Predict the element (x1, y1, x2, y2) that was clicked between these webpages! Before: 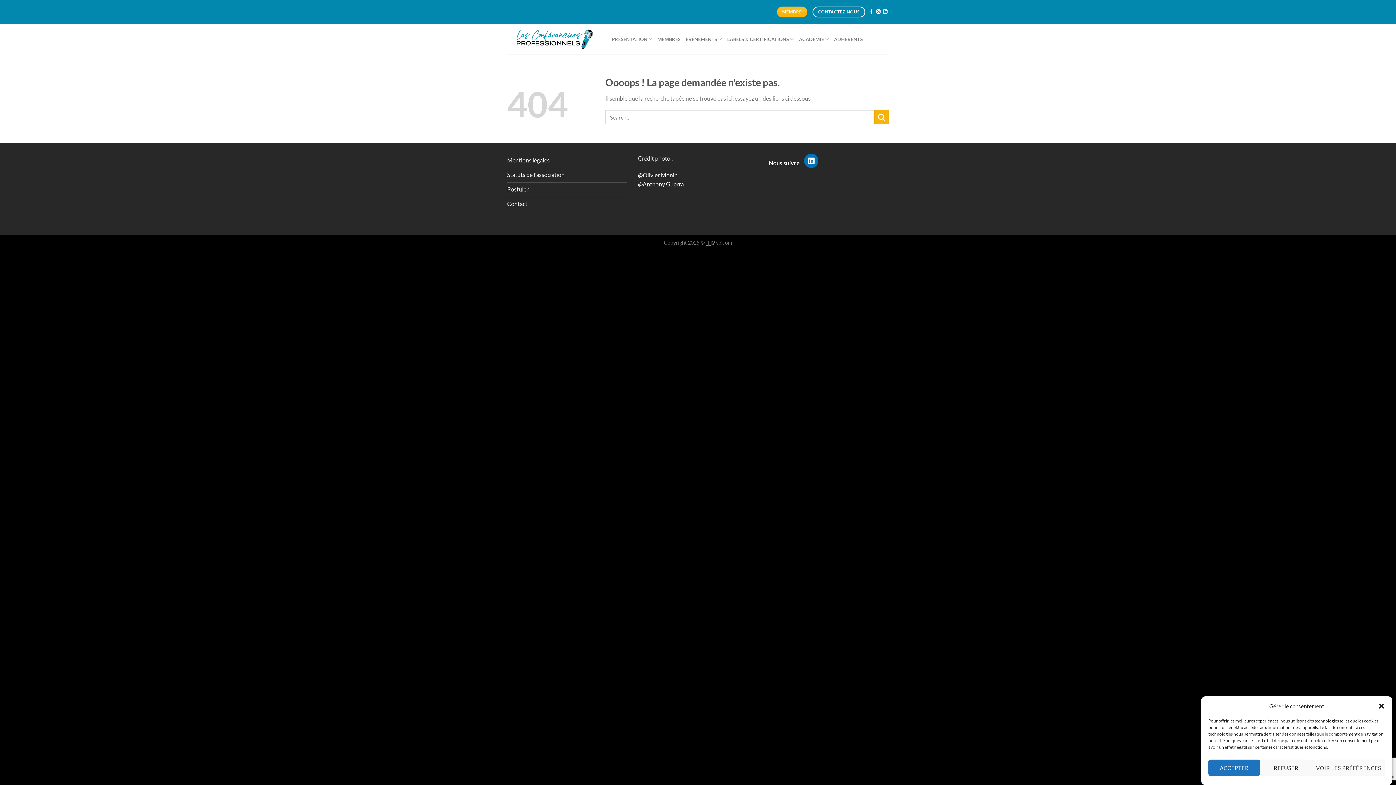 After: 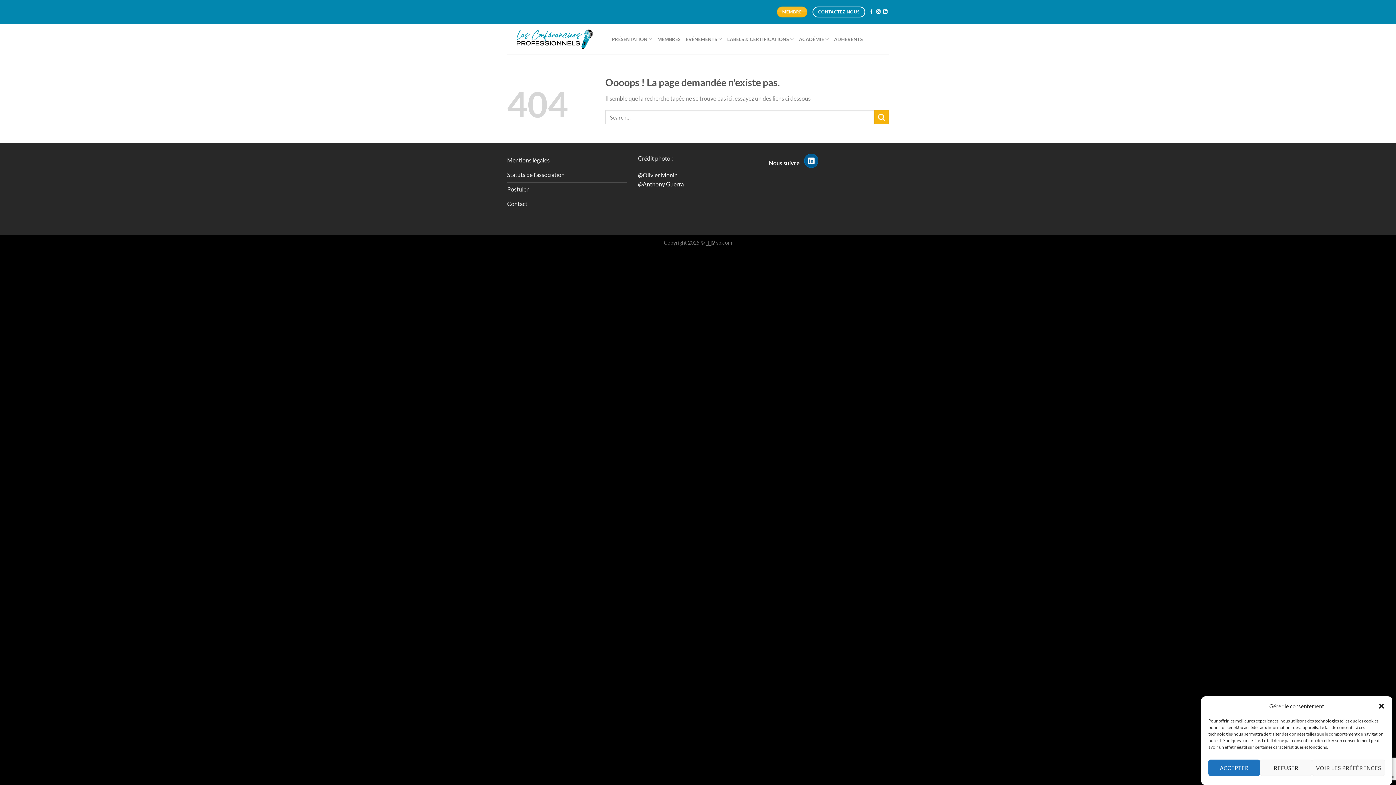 Action: label: Nous suivre sur LinkedIn bbox: (804, 153, 818, 168)